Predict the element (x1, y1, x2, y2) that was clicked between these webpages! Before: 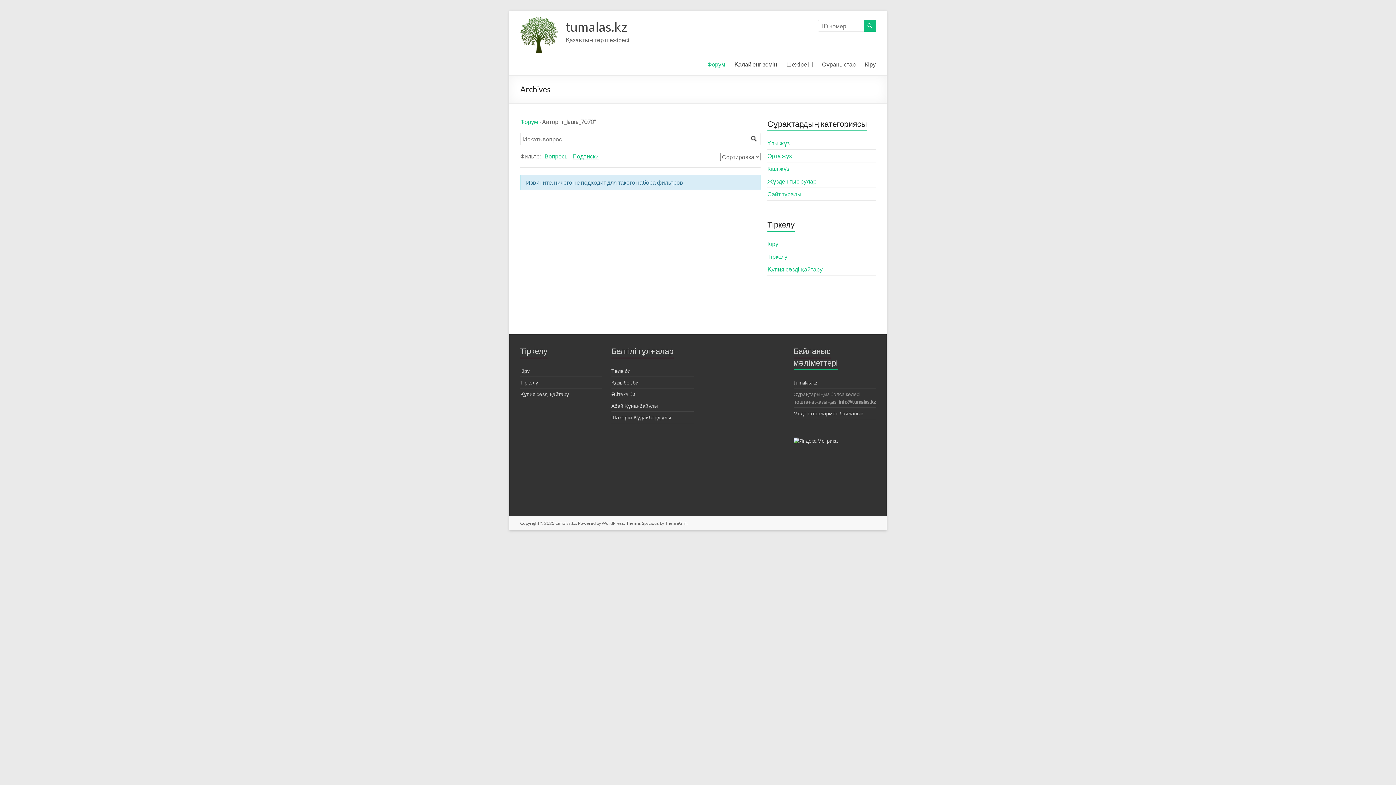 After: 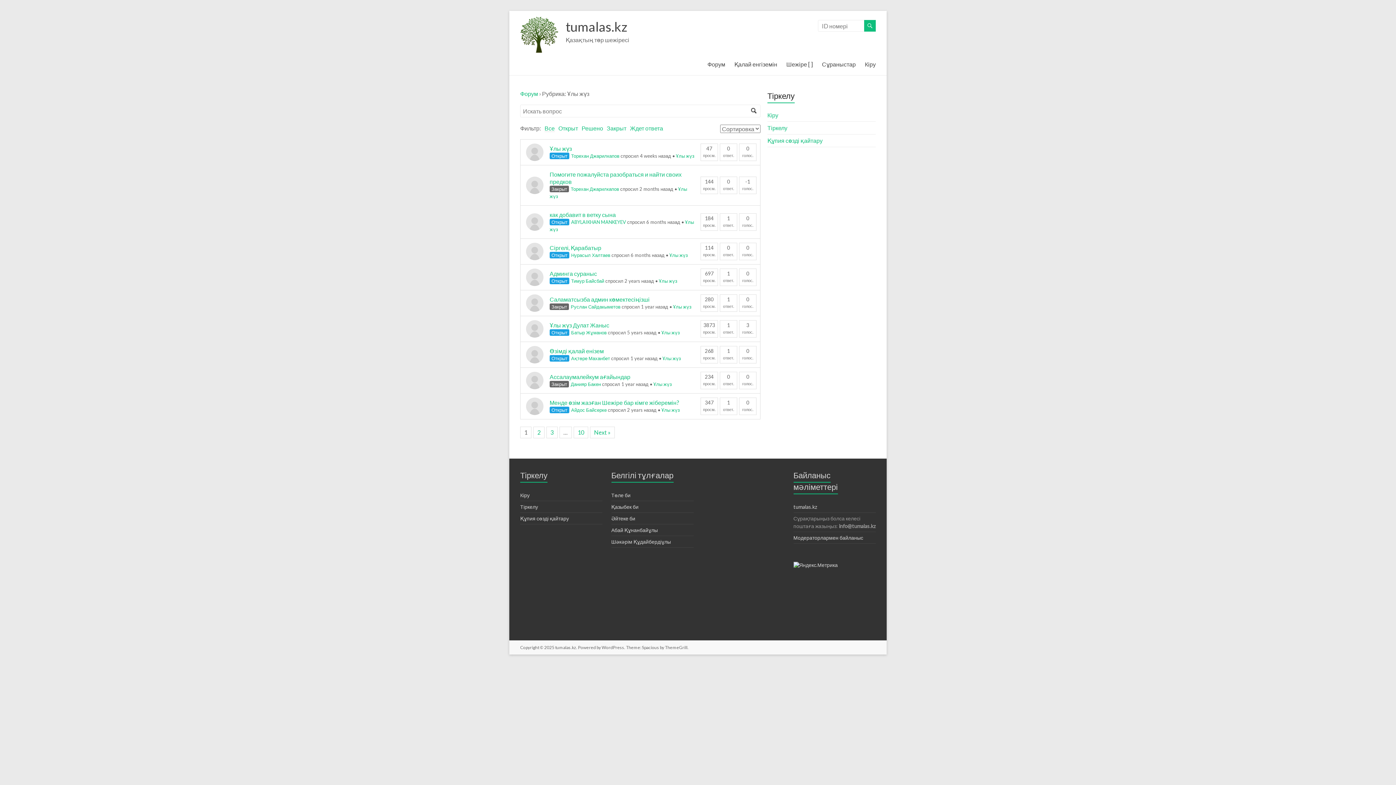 Action: bbox: (767, 139, 789, 146) label: Ұлы жүз